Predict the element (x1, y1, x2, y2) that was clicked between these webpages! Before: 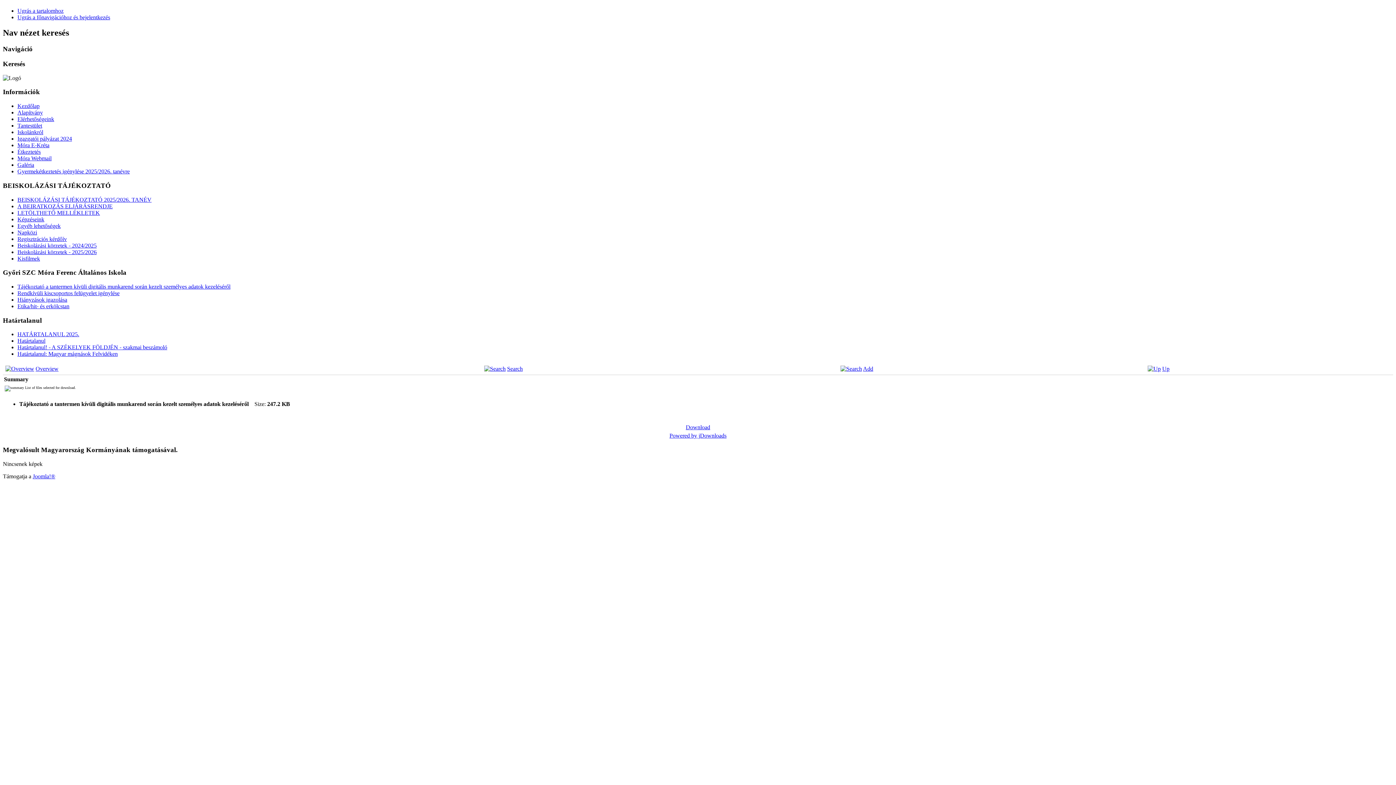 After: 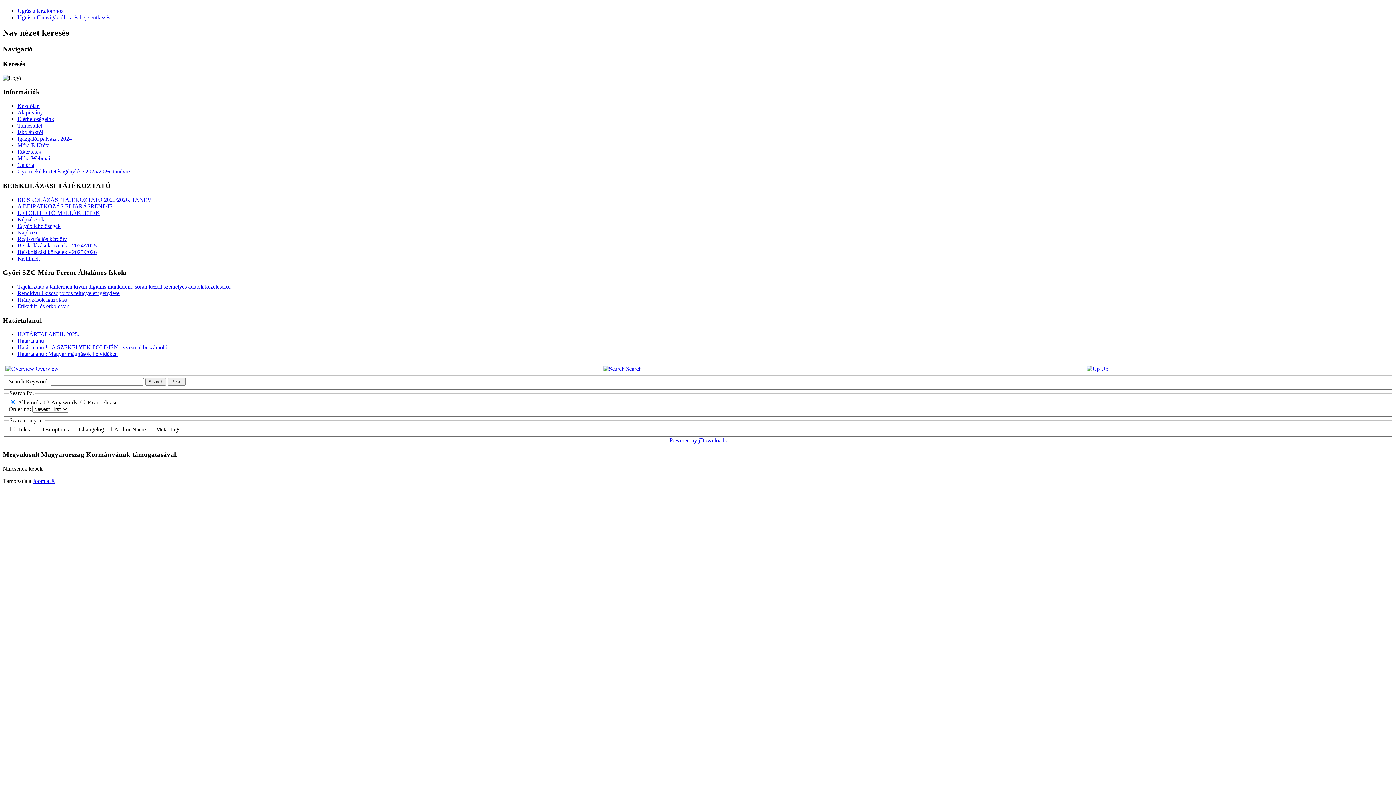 Action: bbox: (507, 365, 522, 372) label: Search